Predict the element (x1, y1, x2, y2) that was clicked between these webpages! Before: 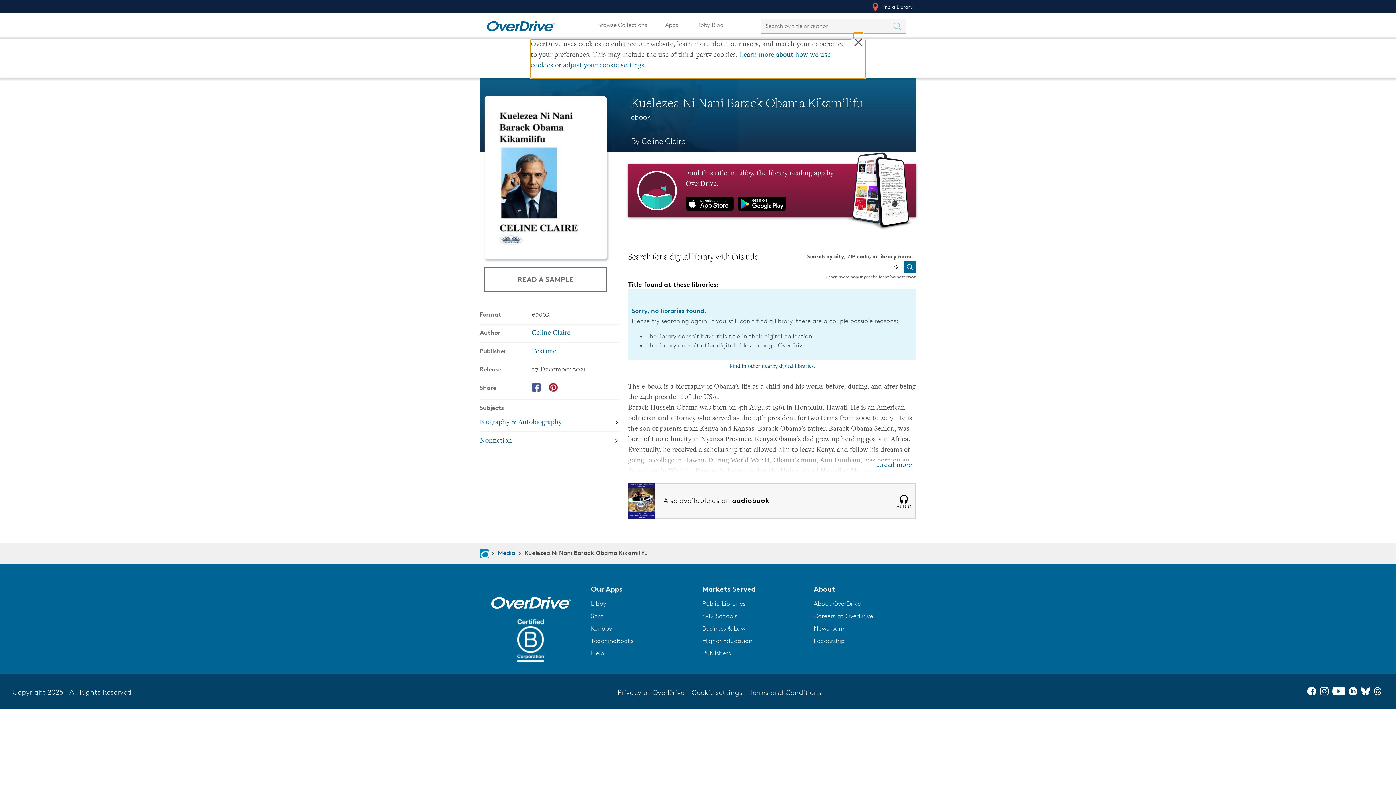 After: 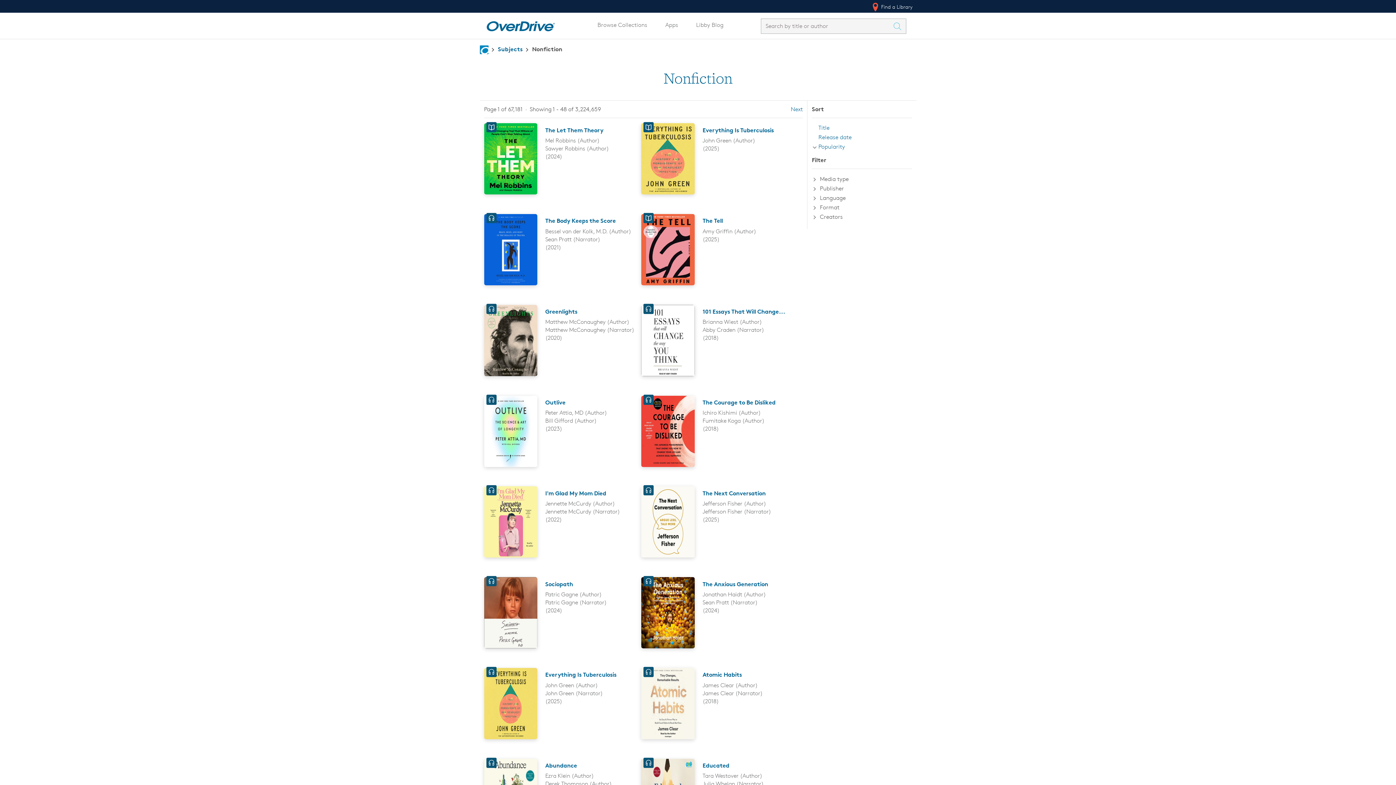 Action: label: Search by subject, Nonfiction bbox: (479, 432, 619, 449)